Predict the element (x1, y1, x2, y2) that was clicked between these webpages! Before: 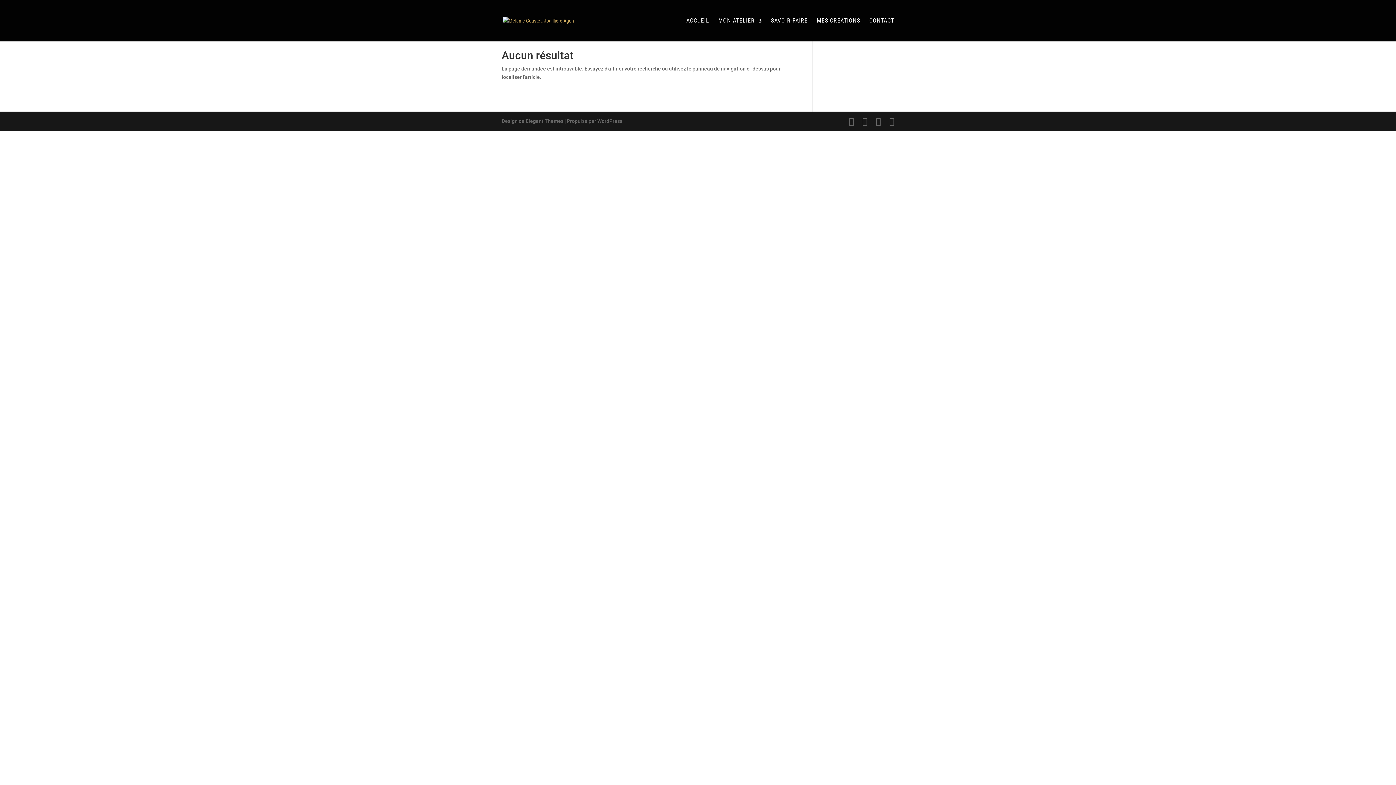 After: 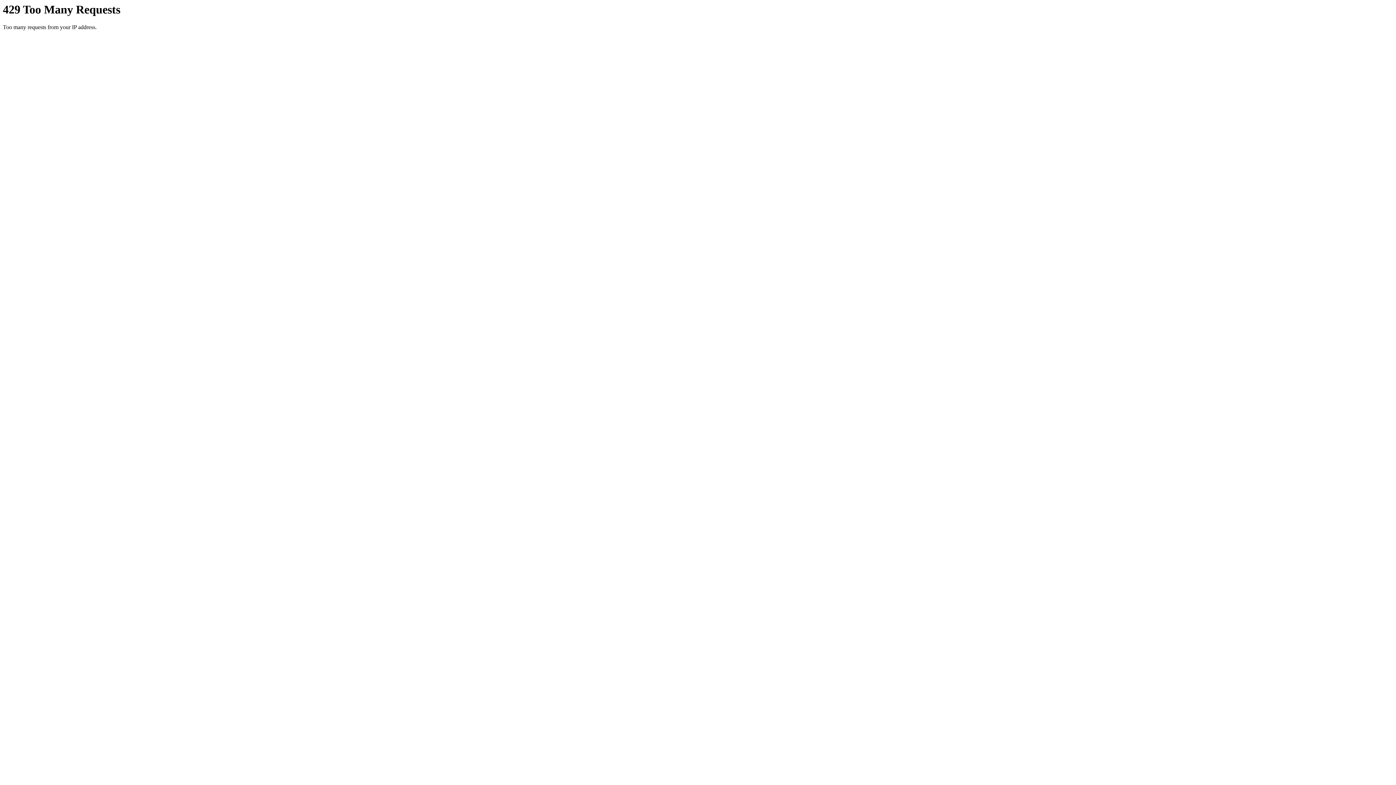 Action: bbox: (889, 117, 894, 125)